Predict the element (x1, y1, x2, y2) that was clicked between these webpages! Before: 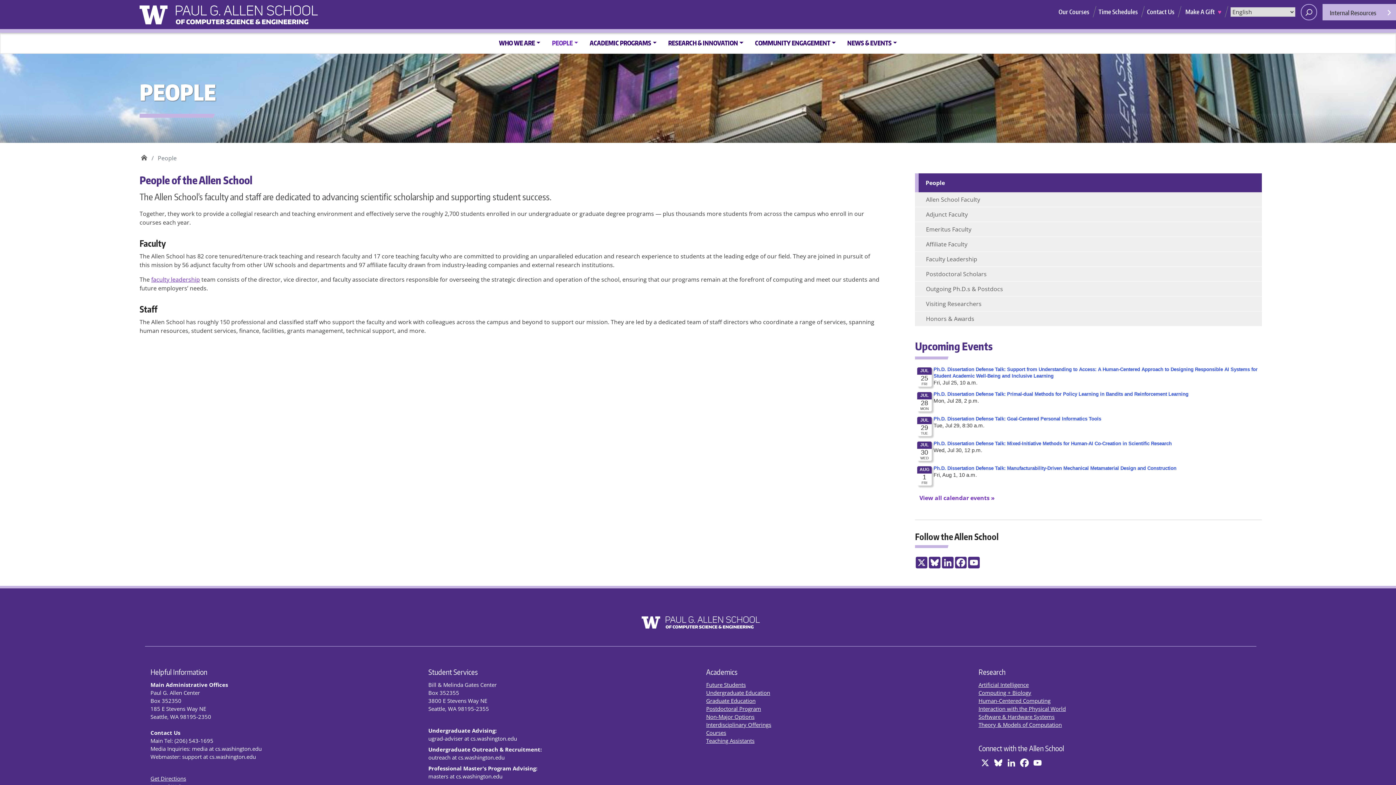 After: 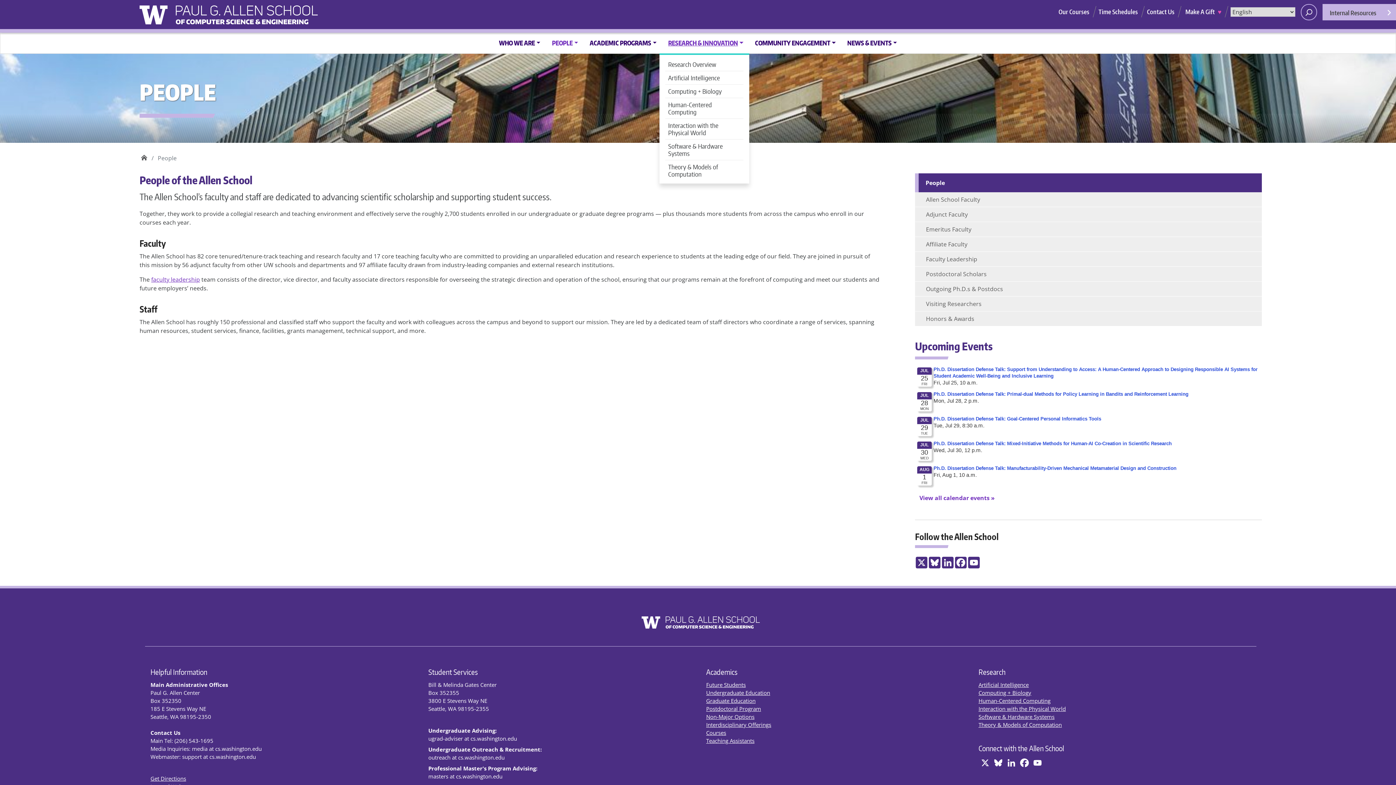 Action: bbox: (662, 35, 749, 50) label: RESEARCH & INNOVATION